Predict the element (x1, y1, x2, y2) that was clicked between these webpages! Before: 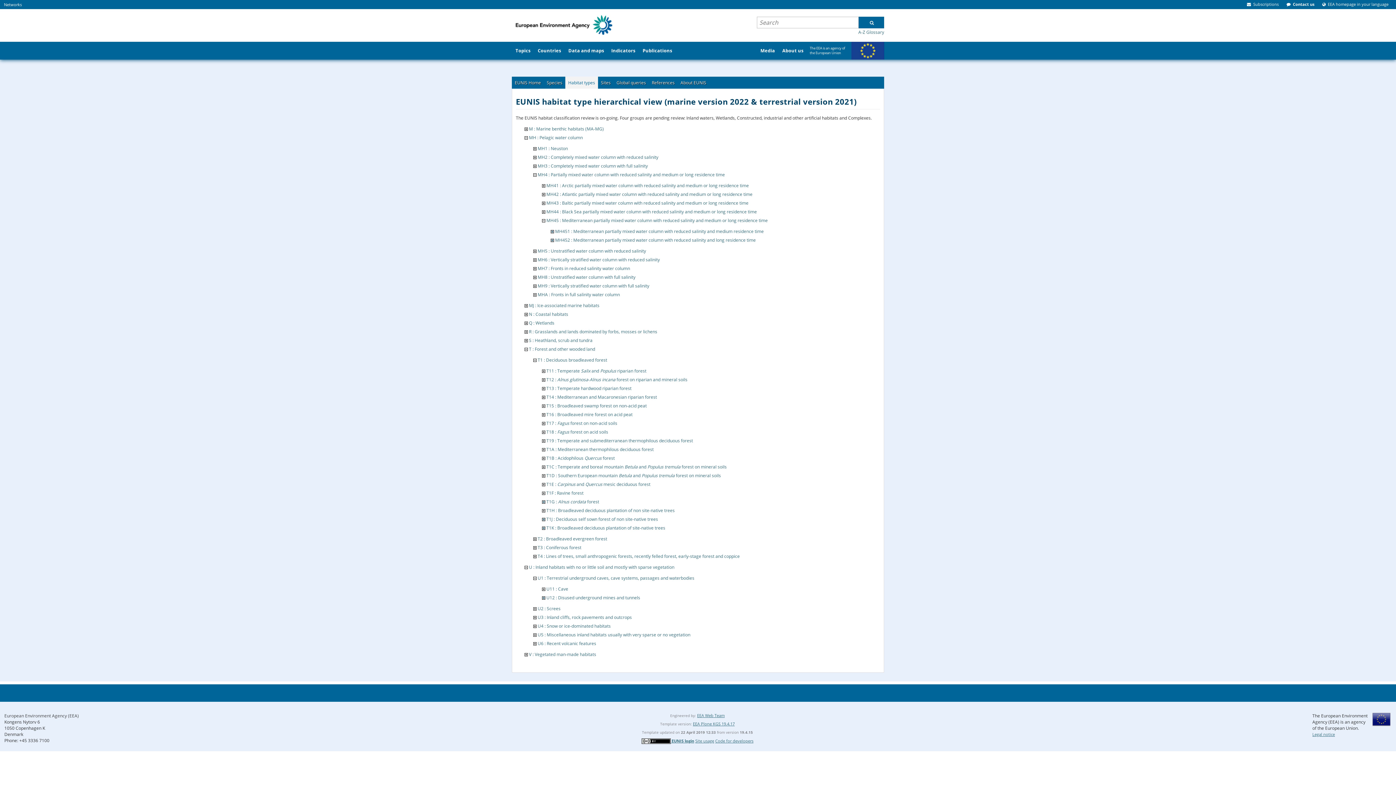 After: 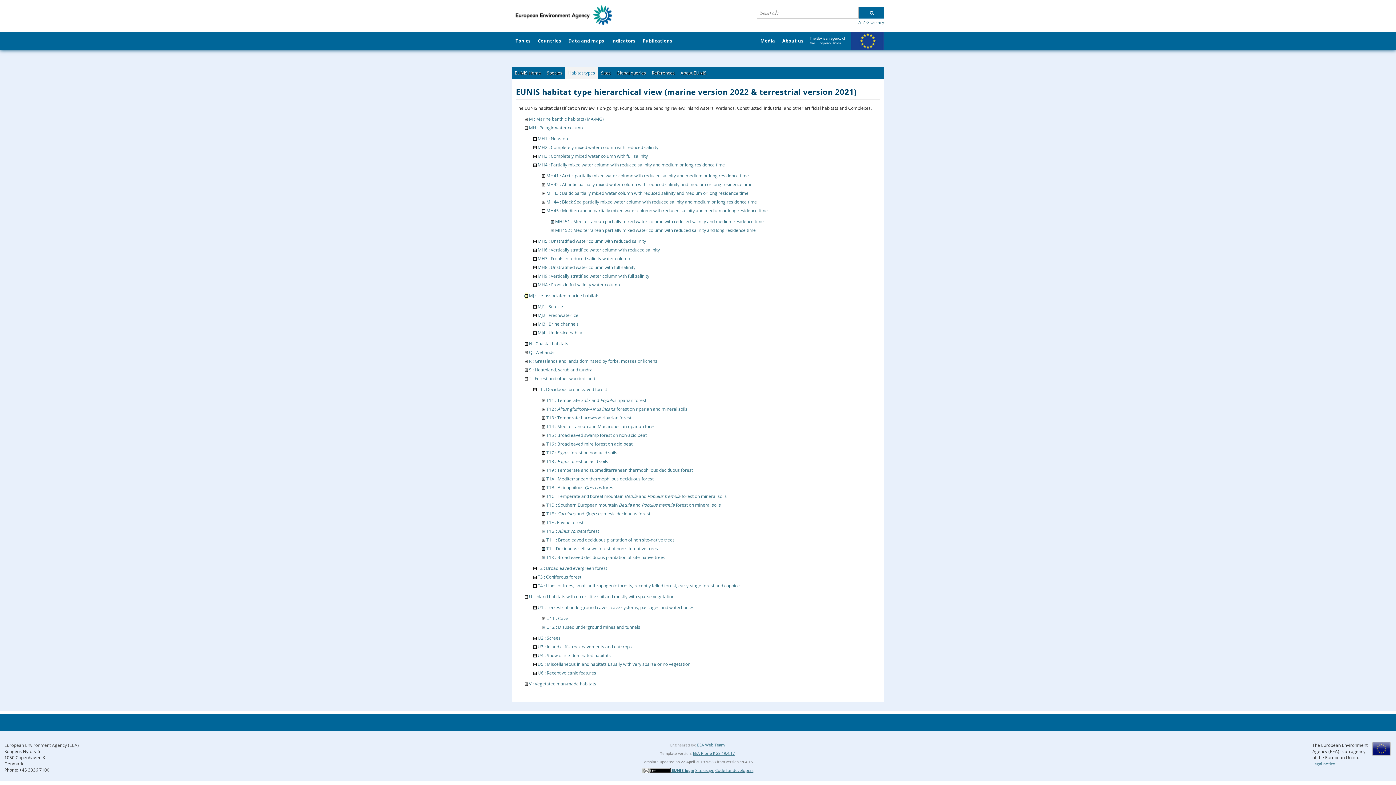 Action: bbox: (524, 302, 528, 308)